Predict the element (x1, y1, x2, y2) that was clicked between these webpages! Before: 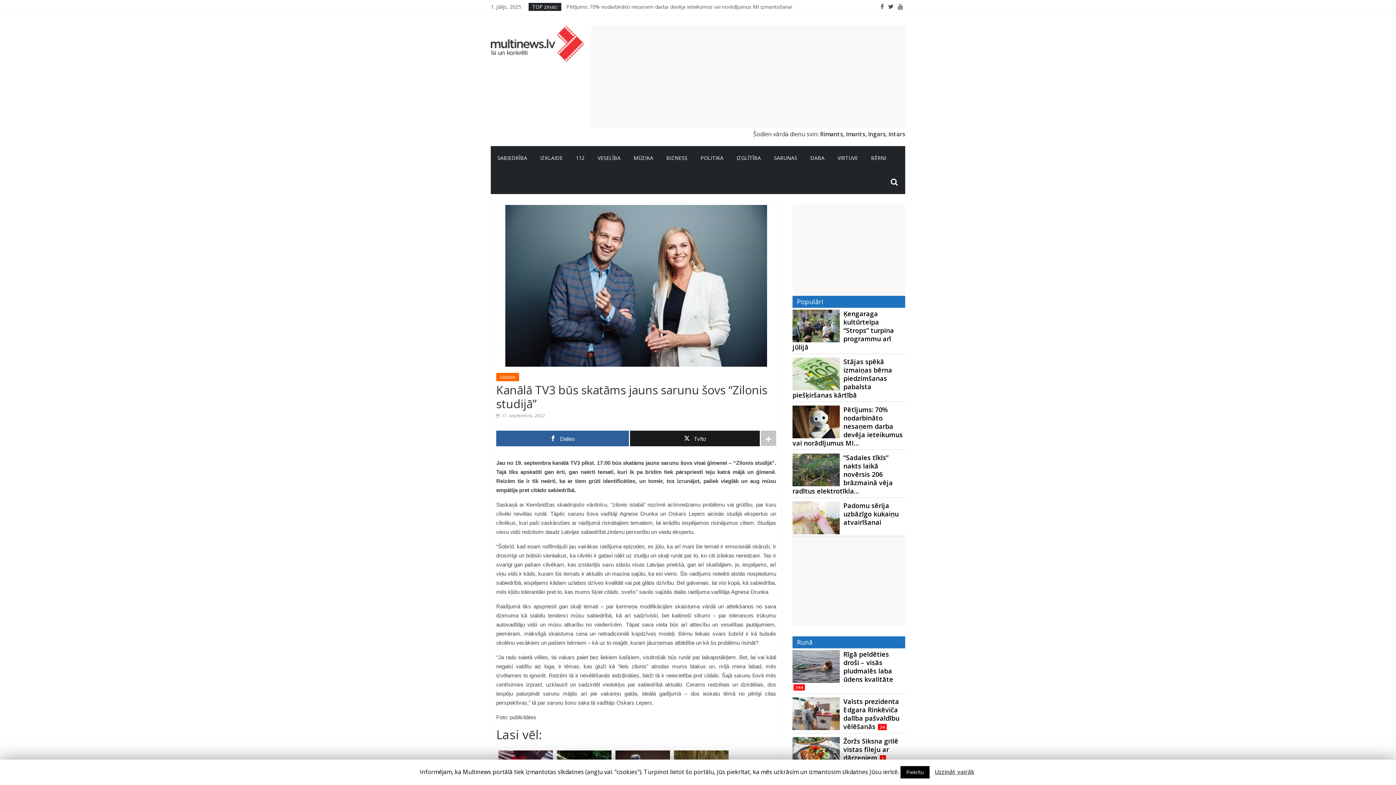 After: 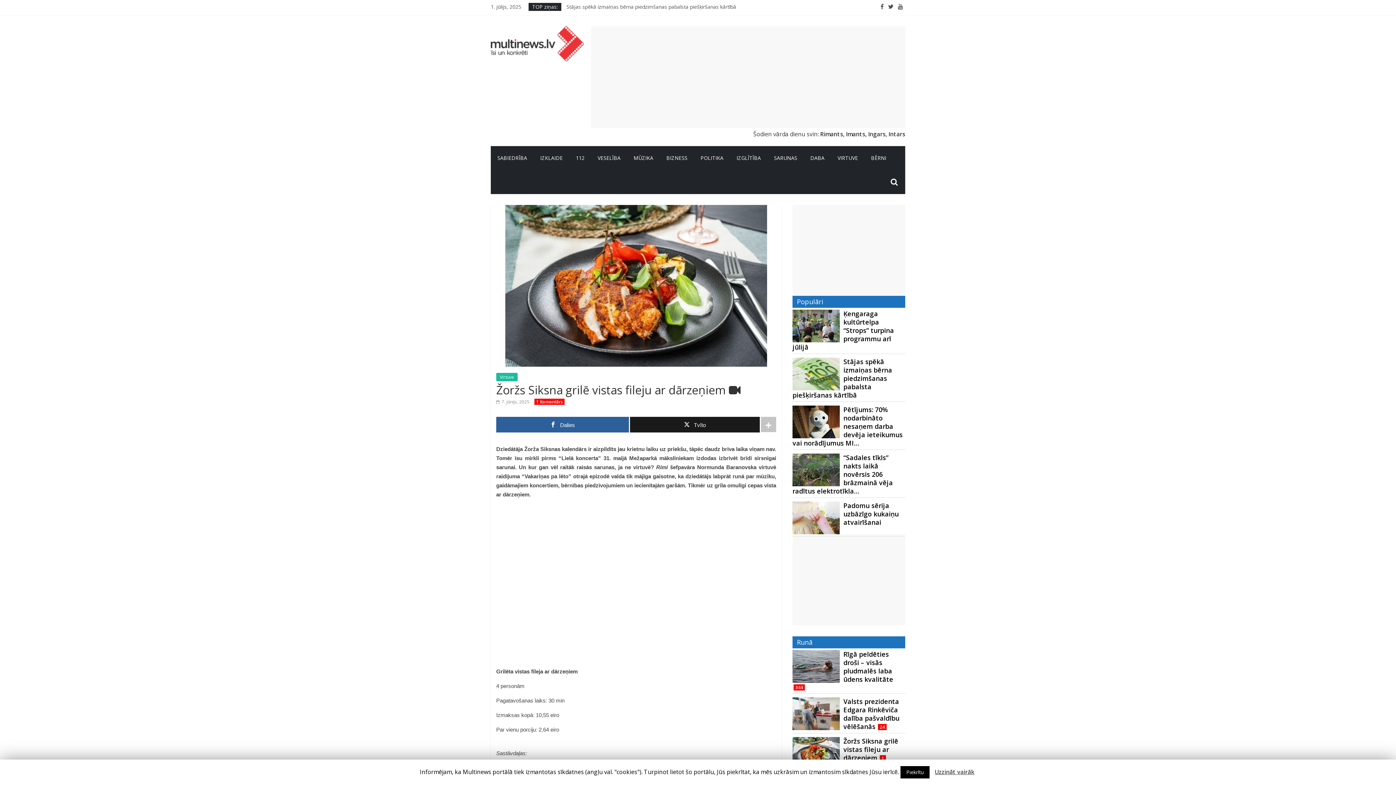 Action: label: Žoržs Siksna grilē vistas fileju ar dārzeņiem bbox: (843, 737, 898, 762)